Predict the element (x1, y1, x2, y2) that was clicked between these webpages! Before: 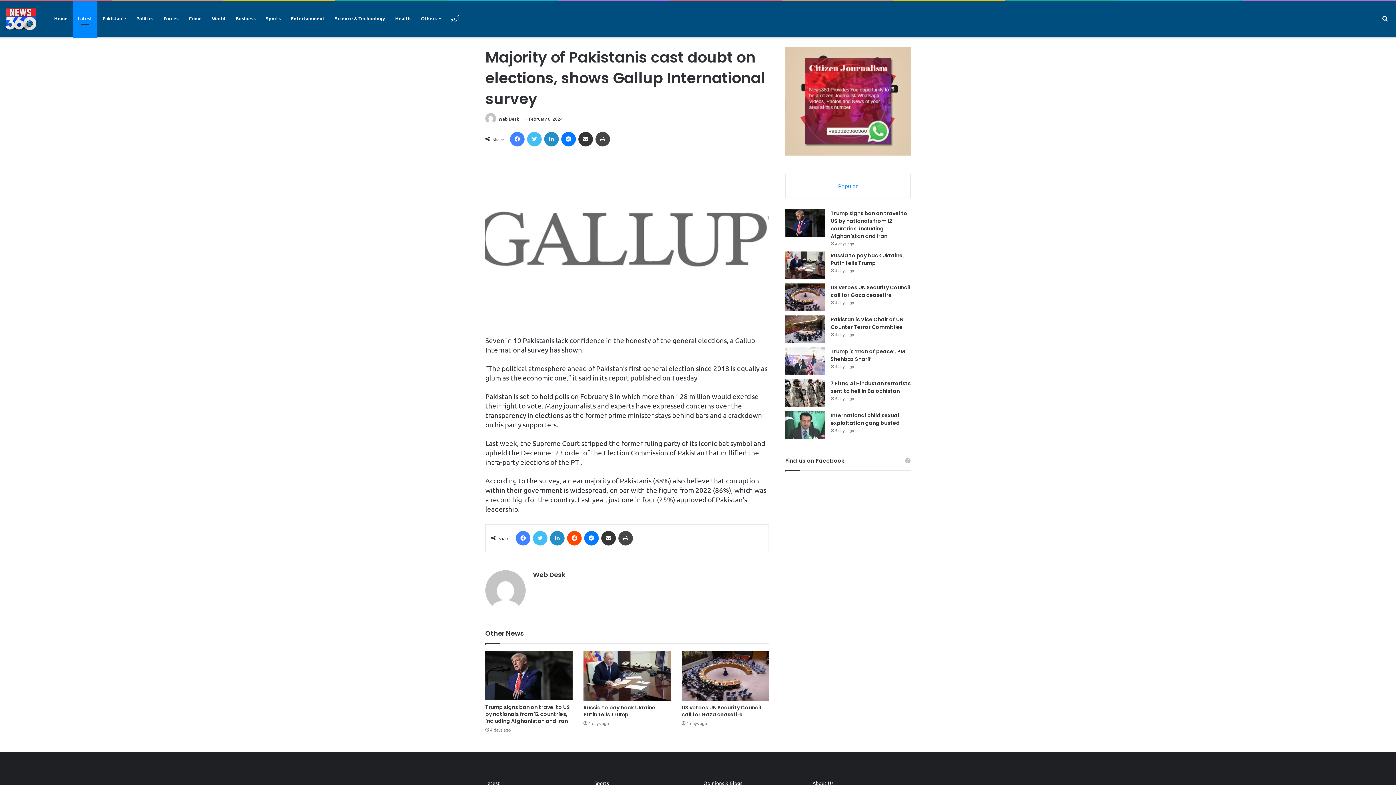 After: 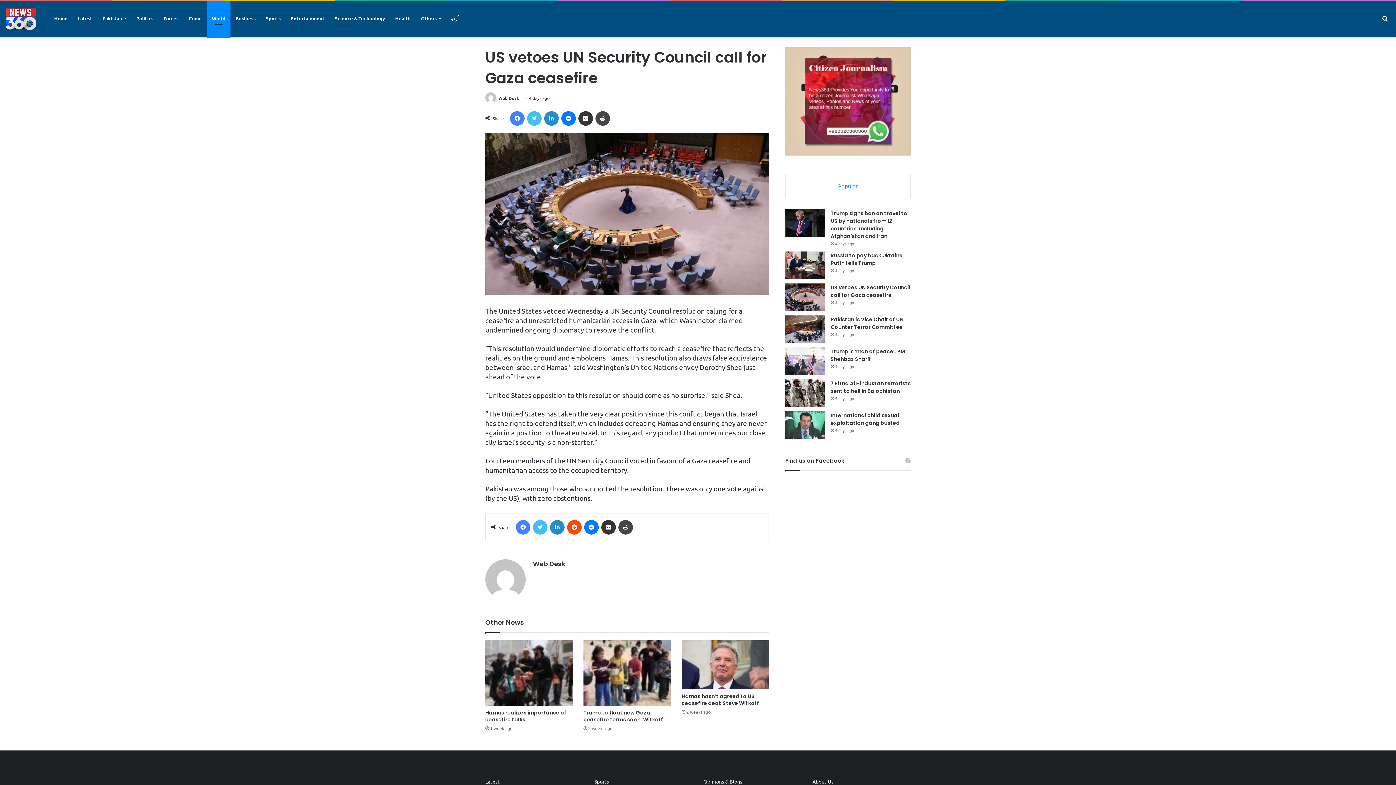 Action: bbox: (785, 283, 825, 310) label: US vetoes UN Security Council call for Gaza ceasefire